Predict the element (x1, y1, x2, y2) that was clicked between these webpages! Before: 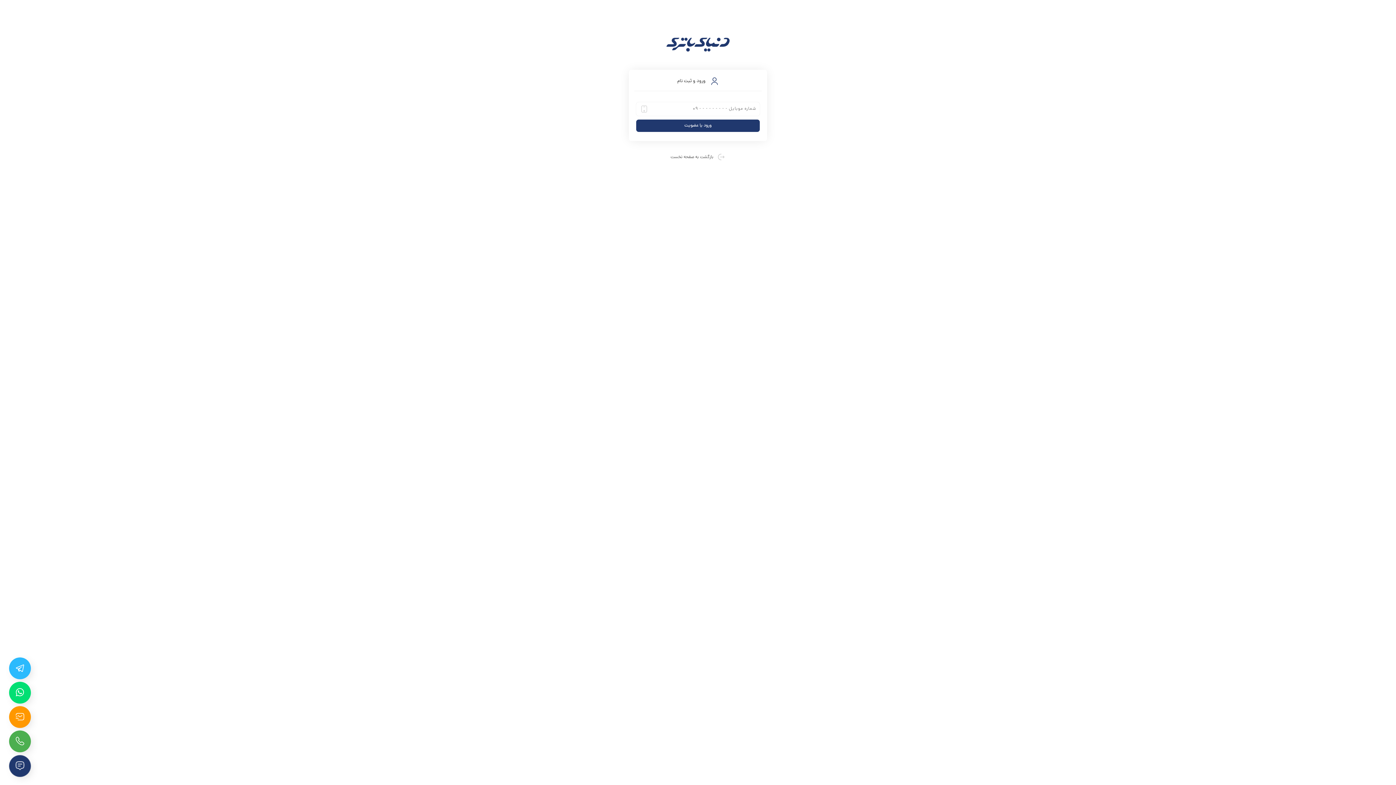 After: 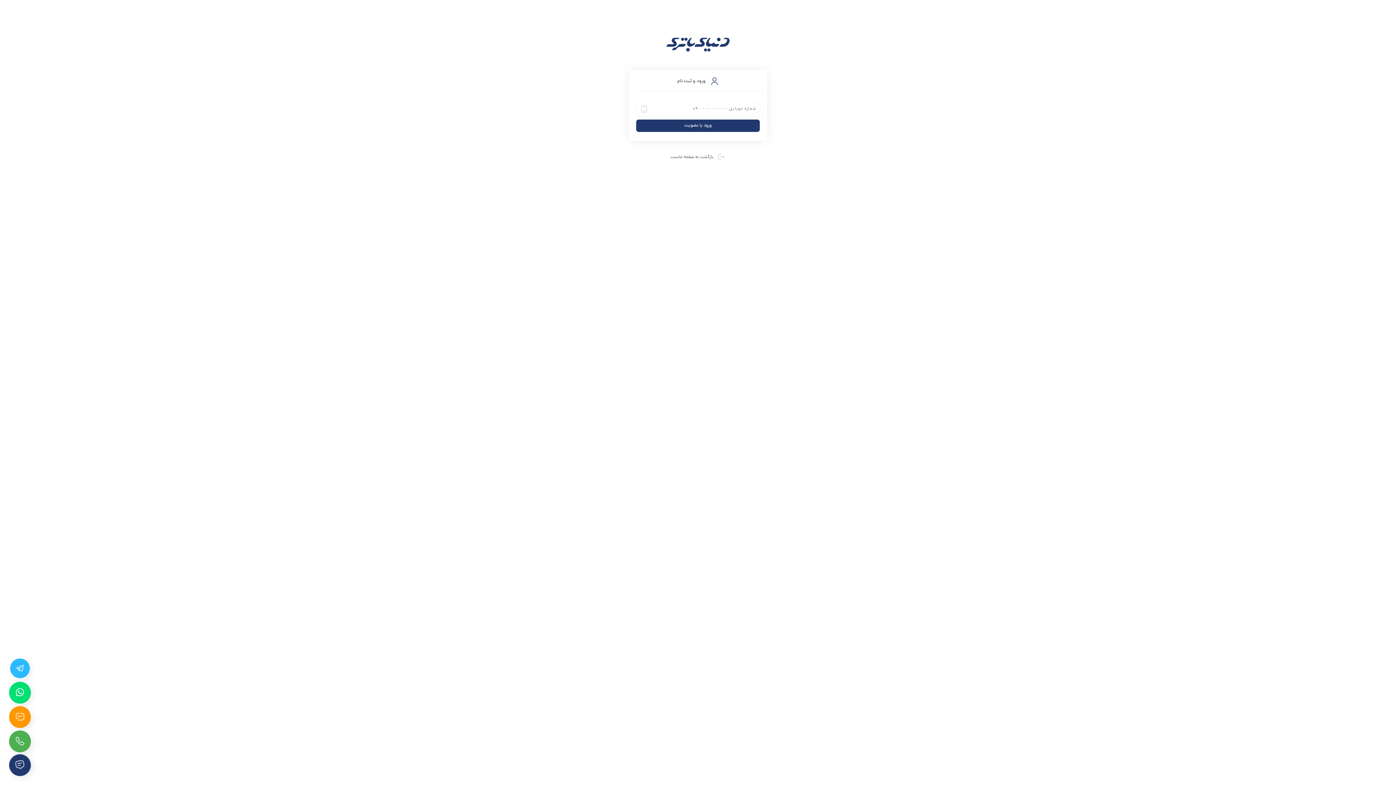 Action: bbox: (9, 657, 30, 679)